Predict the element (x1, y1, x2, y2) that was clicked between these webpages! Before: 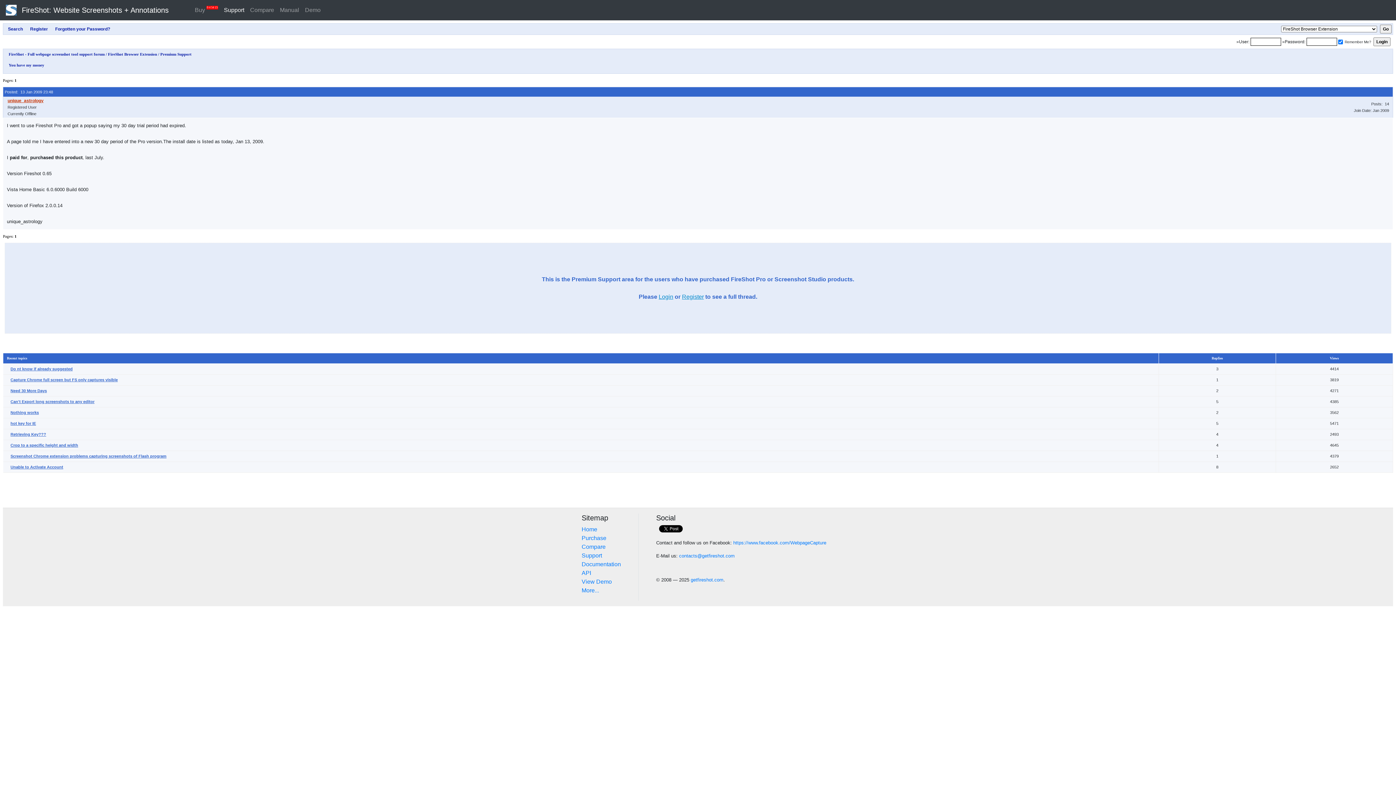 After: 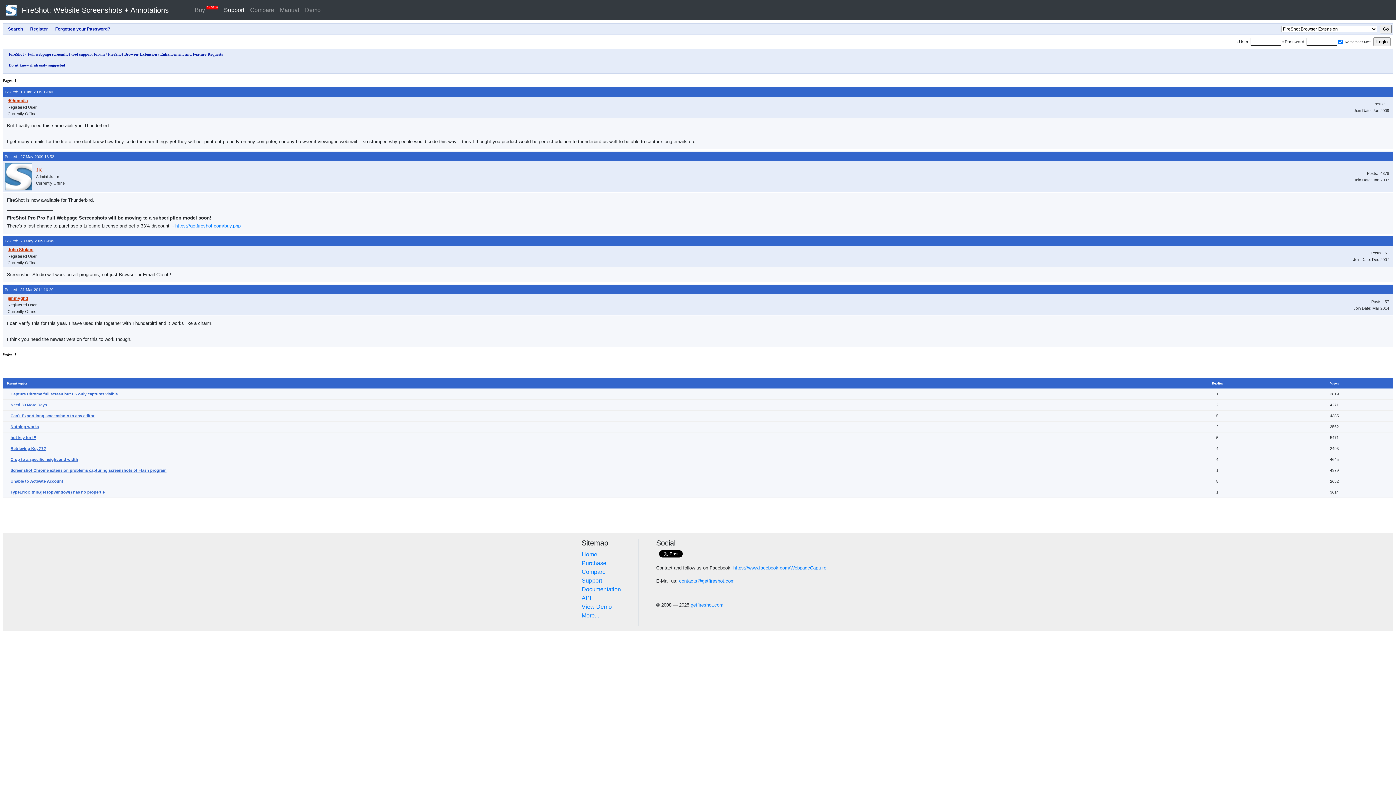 Action: bbox: (10, 366, 72, 371) label: Do nt know if already suggested